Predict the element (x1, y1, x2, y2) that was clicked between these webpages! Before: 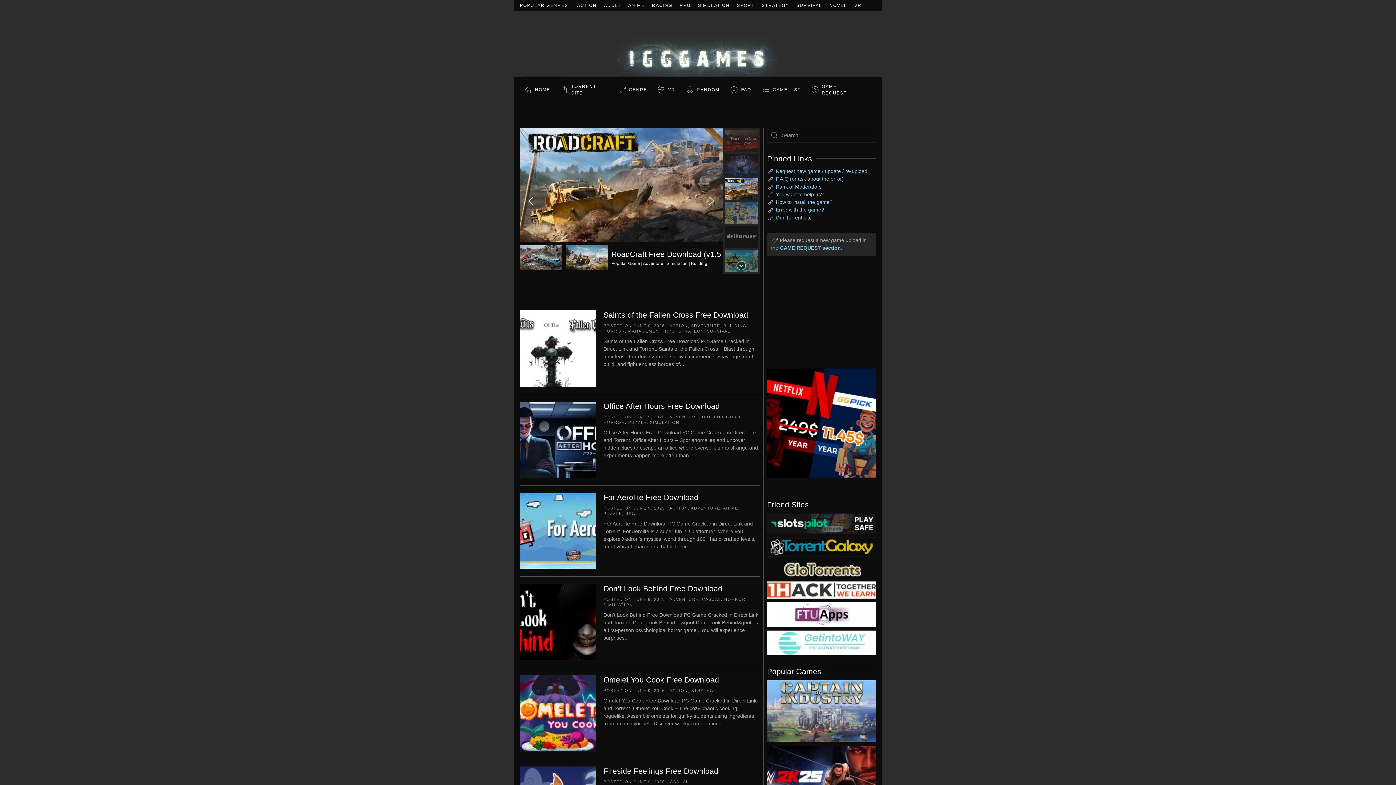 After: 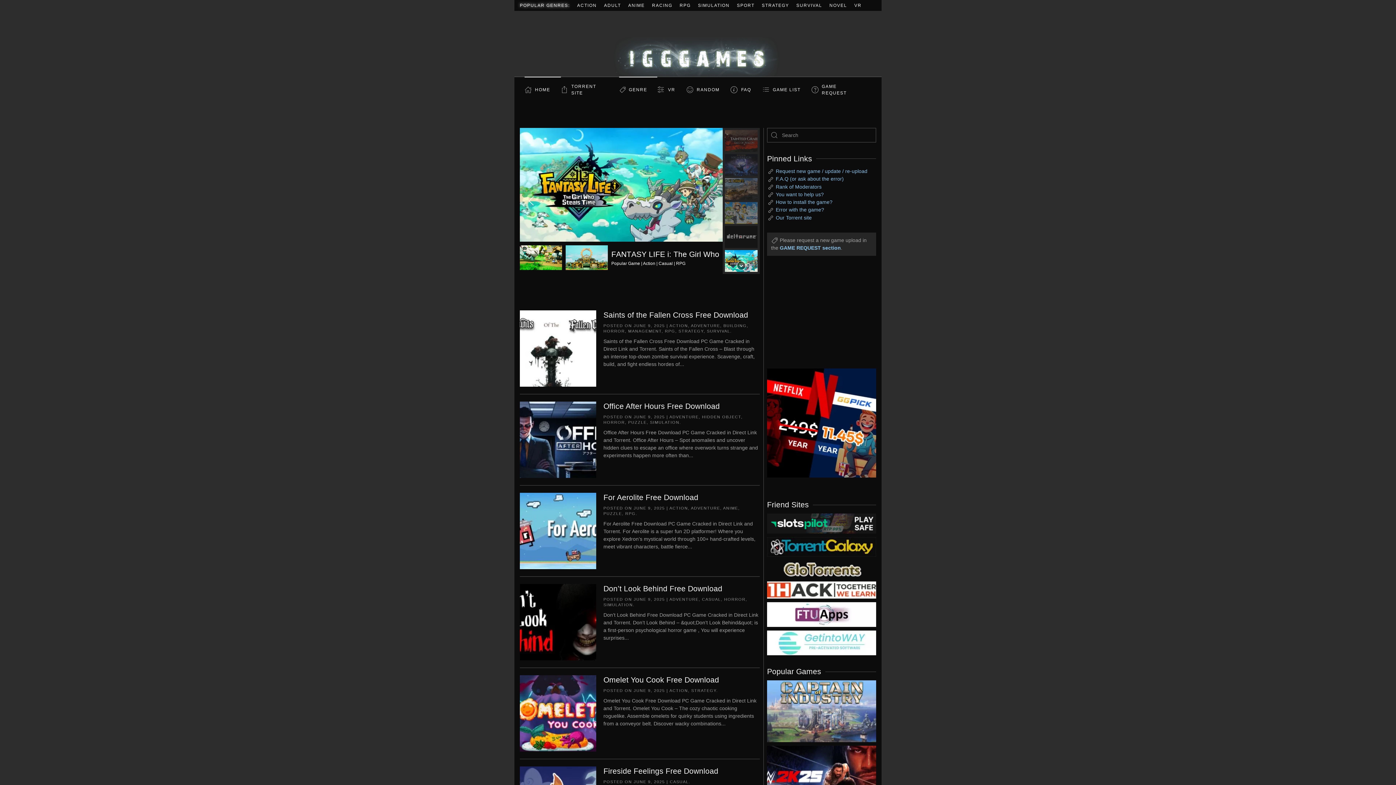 Action: label: POPULAR GENRES: bbox: (520, 2, 570, 8)